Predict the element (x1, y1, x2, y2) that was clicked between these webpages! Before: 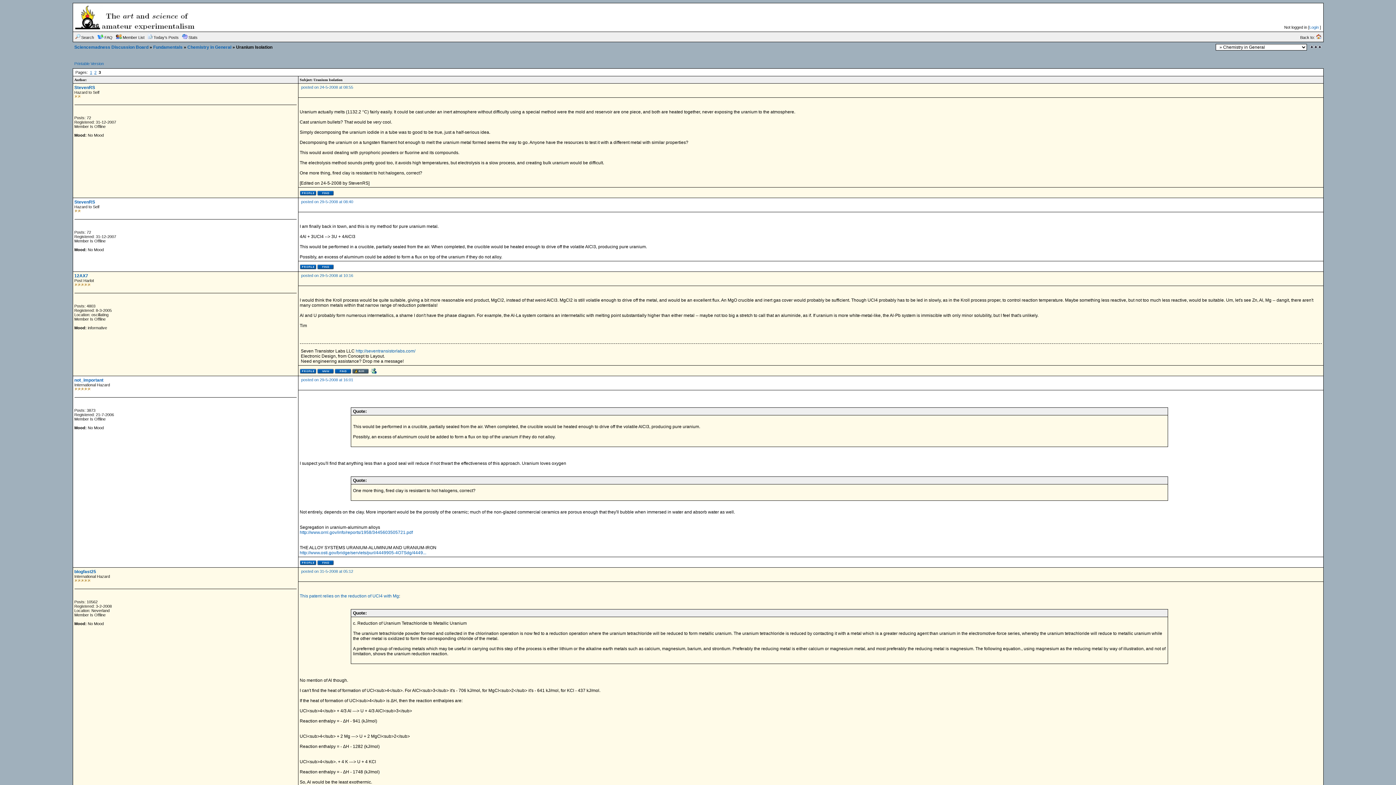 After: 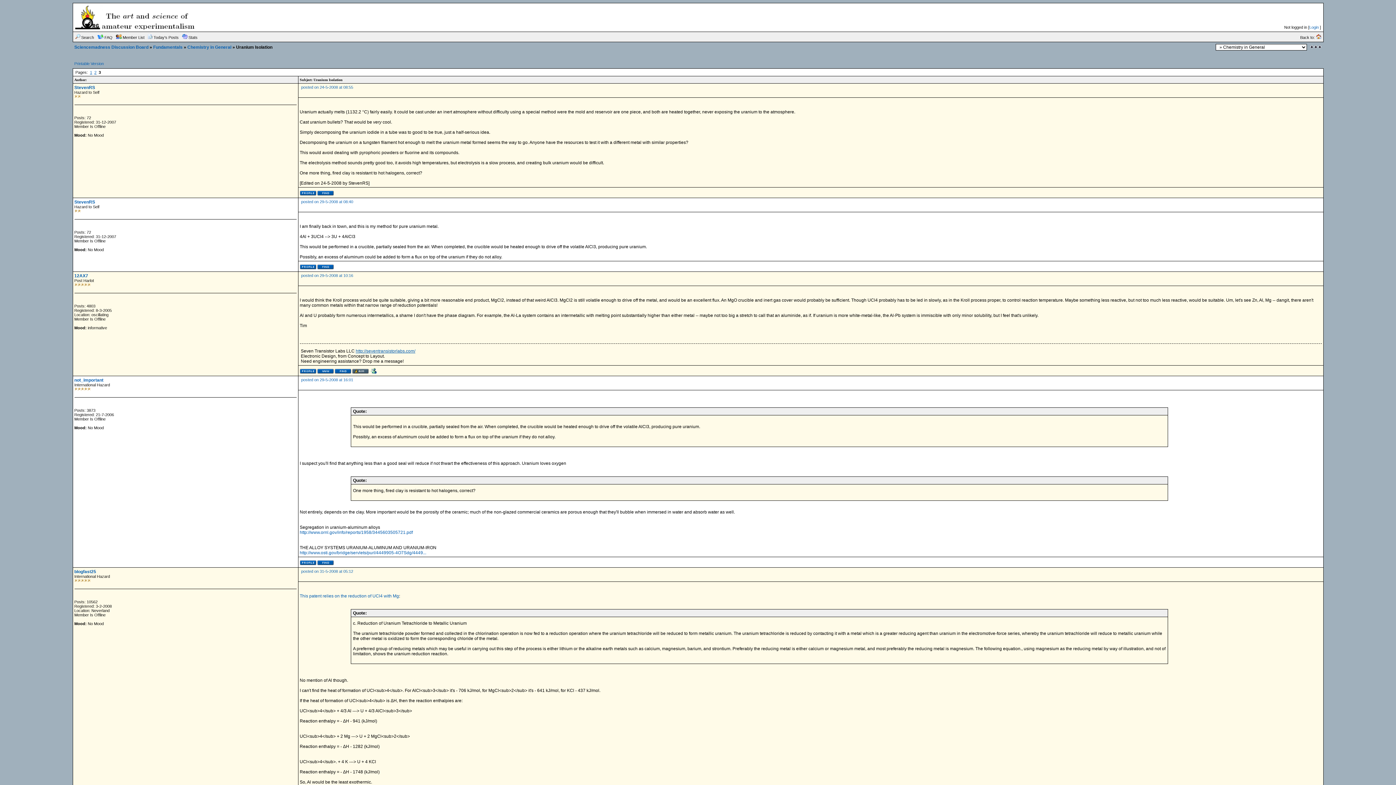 Action: label: http://seventransistorlabs.com/ bbox: (355, 348, 415, 353)